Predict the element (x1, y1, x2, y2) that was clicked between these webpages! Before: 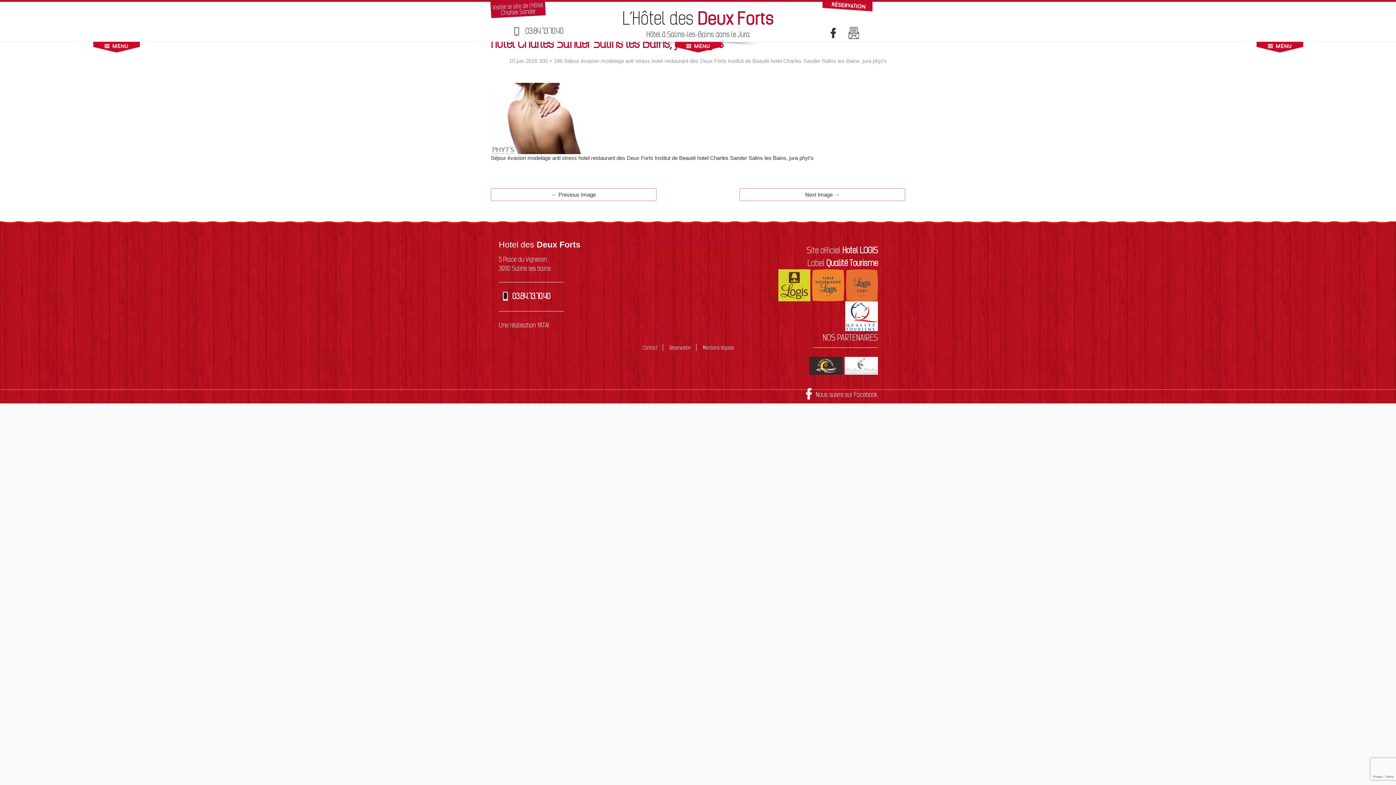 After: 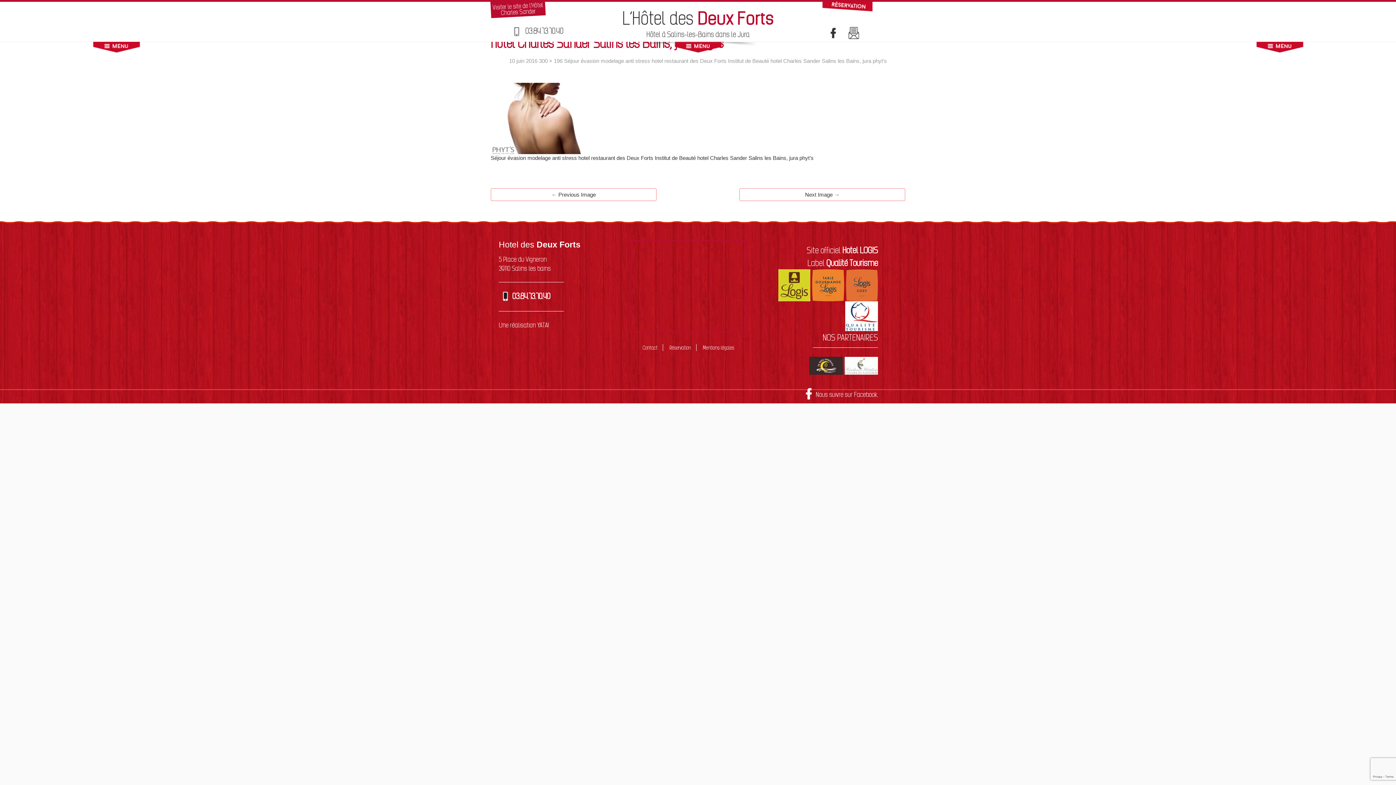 Action: bbox: (844, 359, 878, 370)